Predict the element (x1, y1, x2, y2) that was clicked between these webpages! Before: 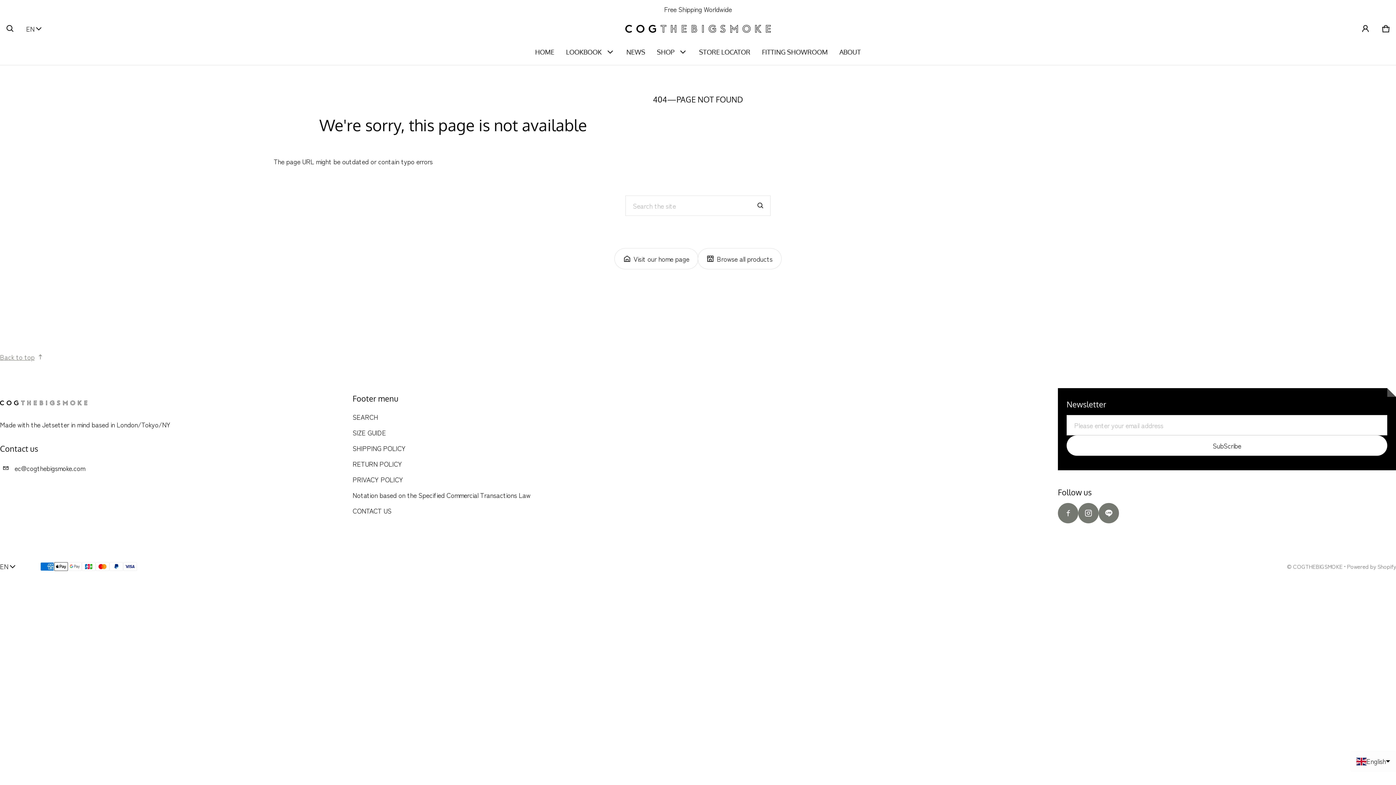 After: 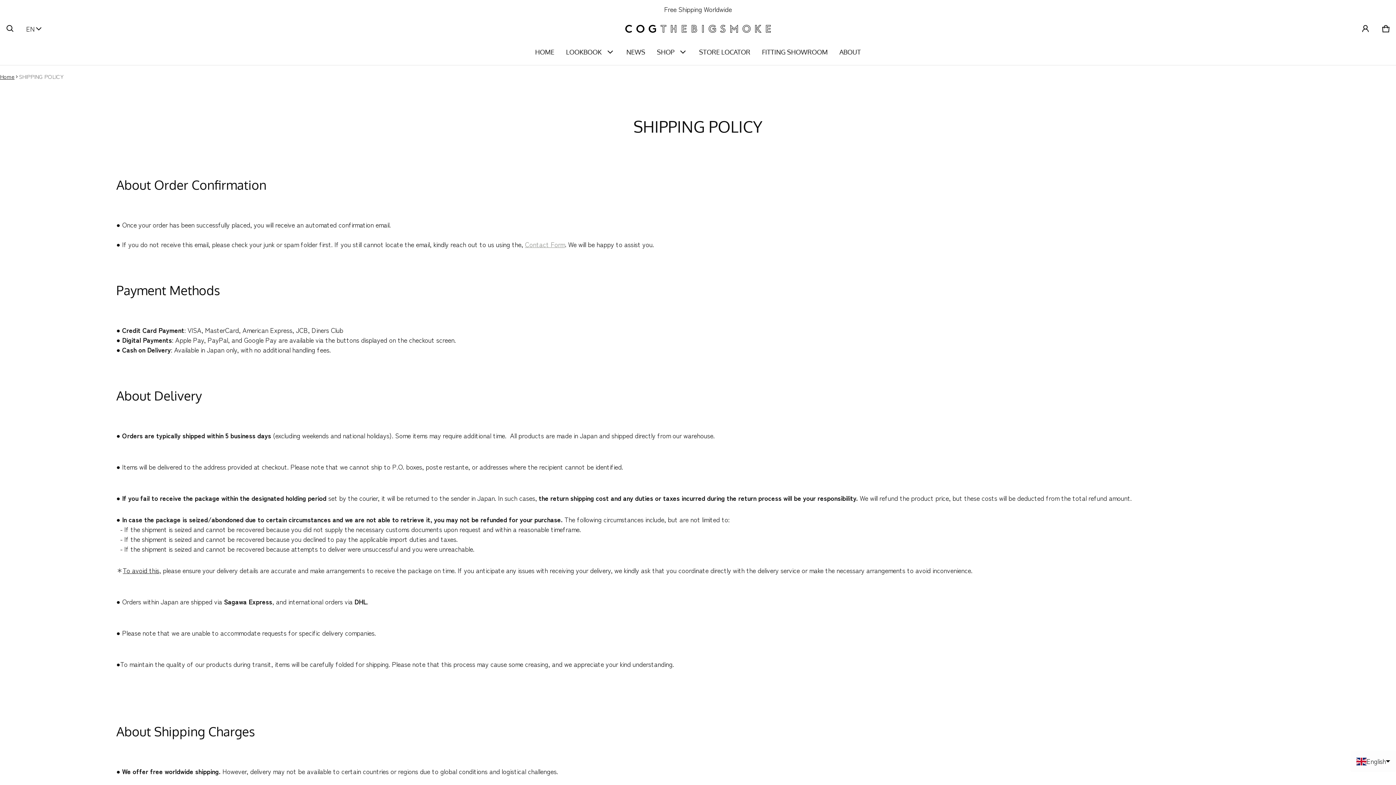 Action: bbox: (352, 440, 405, 456) label: SHIPPING POLICY